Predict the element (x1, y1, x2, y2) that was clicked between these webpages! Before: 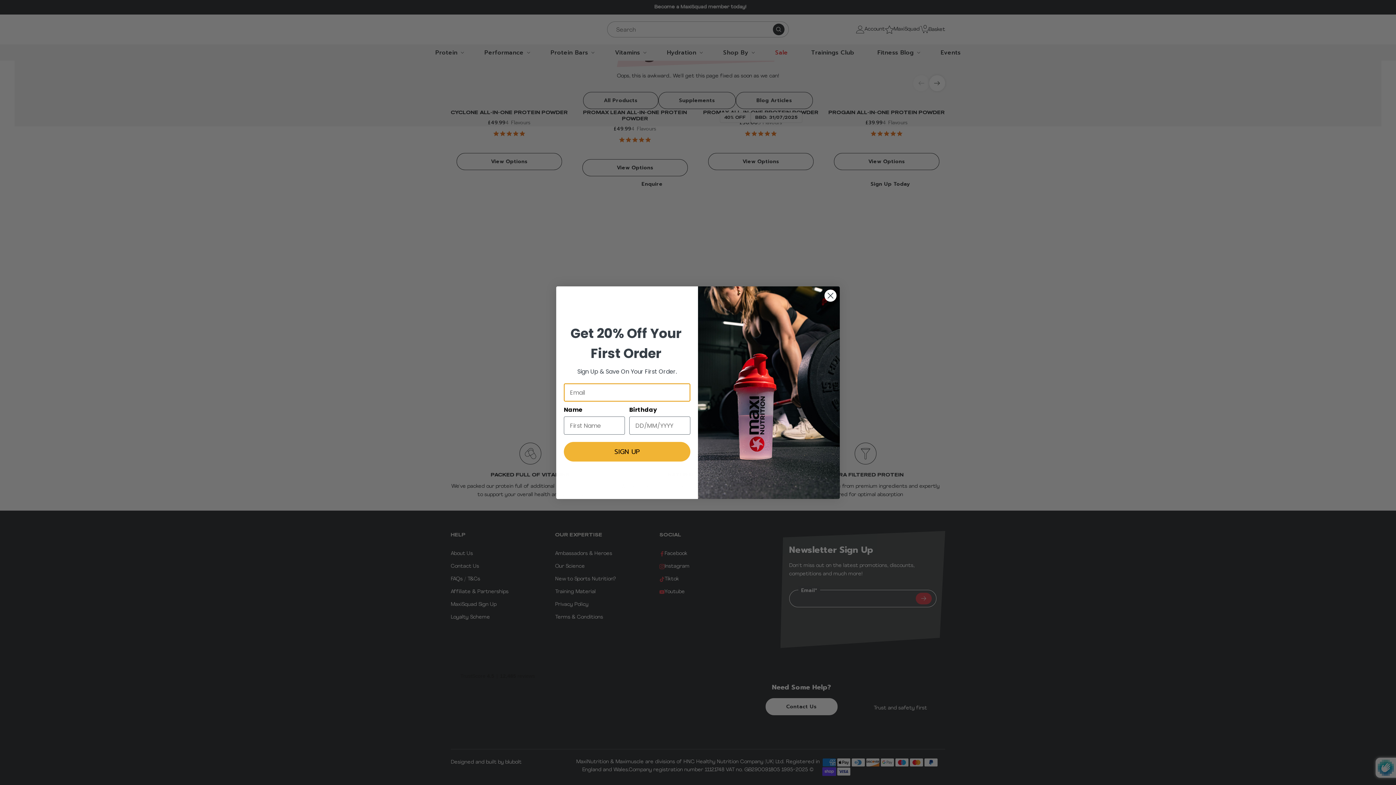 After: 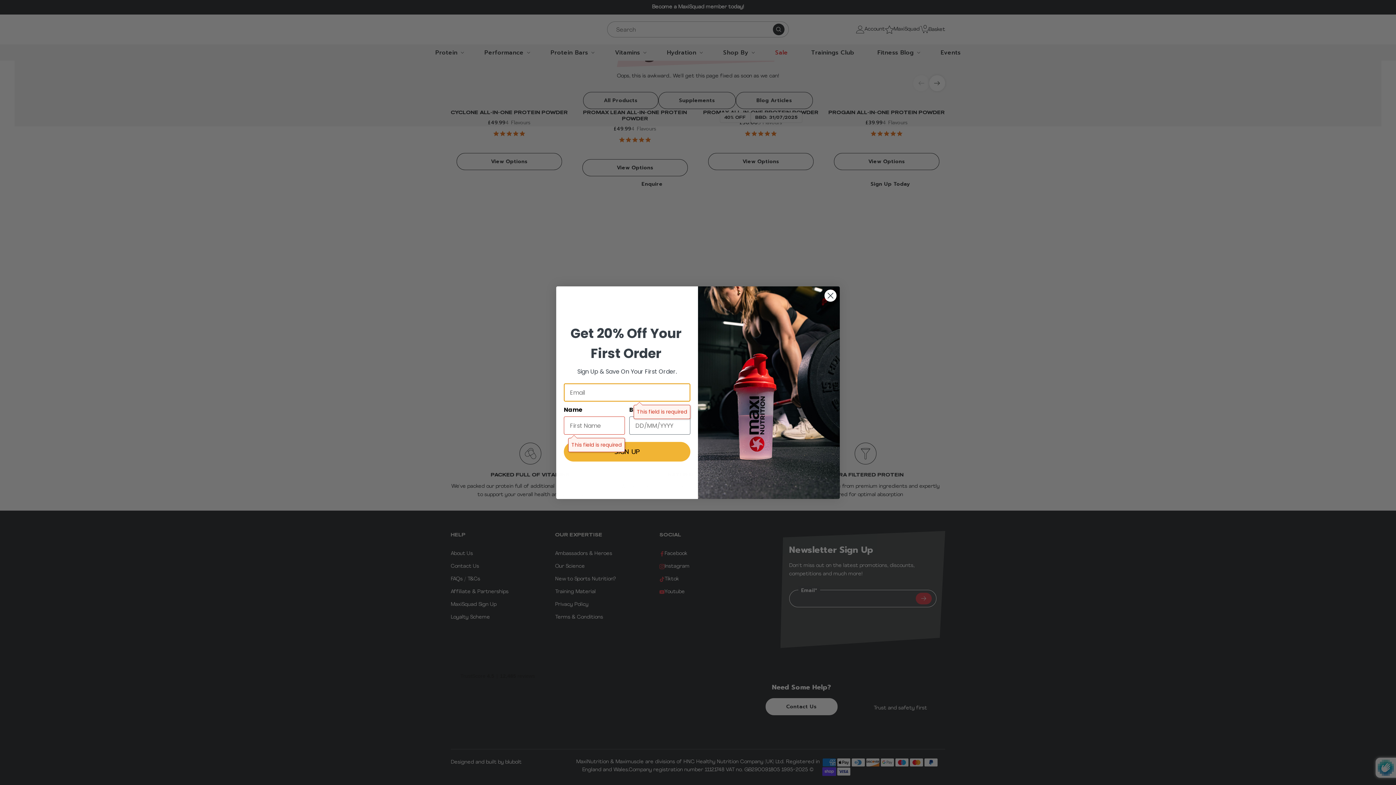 Action: bbox: (564, 442, 690, 461) label: SIGN UP